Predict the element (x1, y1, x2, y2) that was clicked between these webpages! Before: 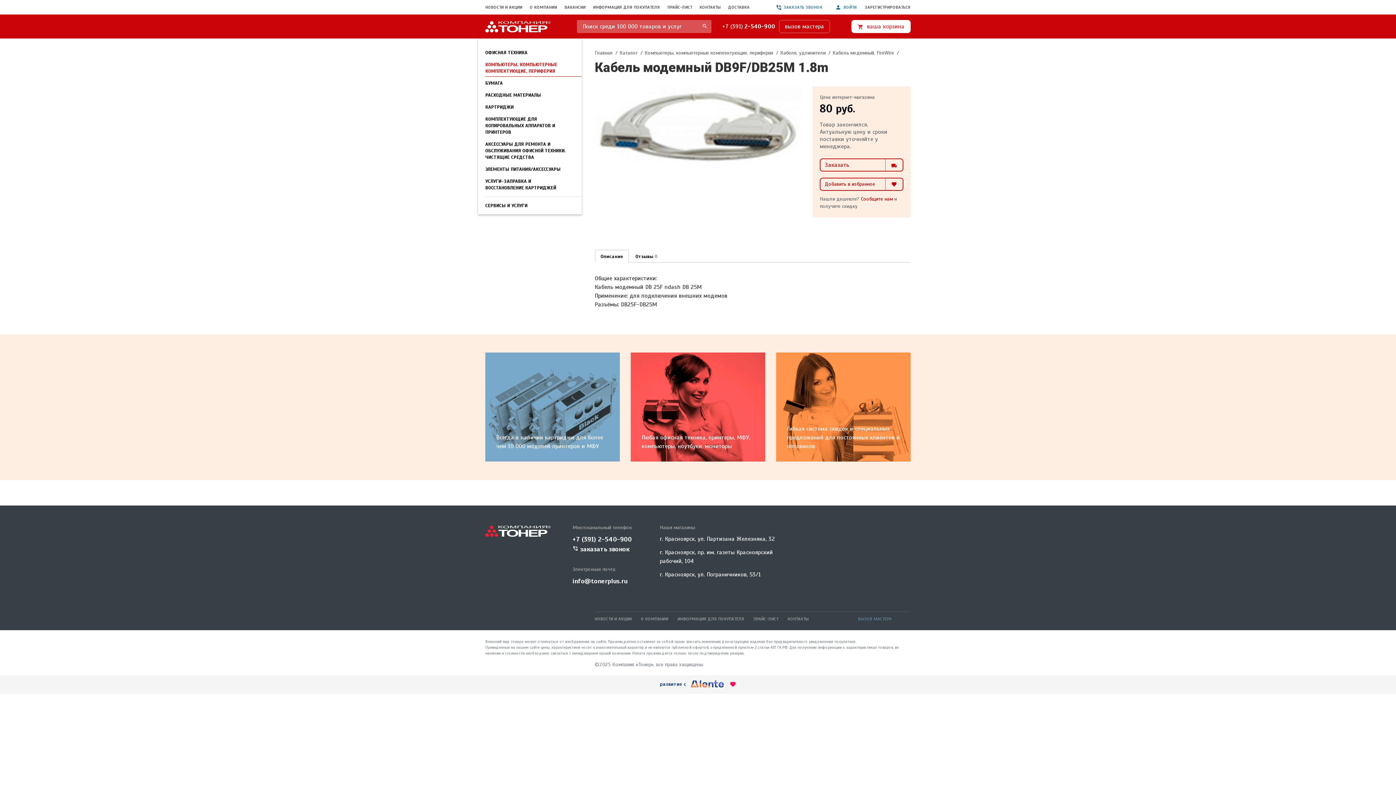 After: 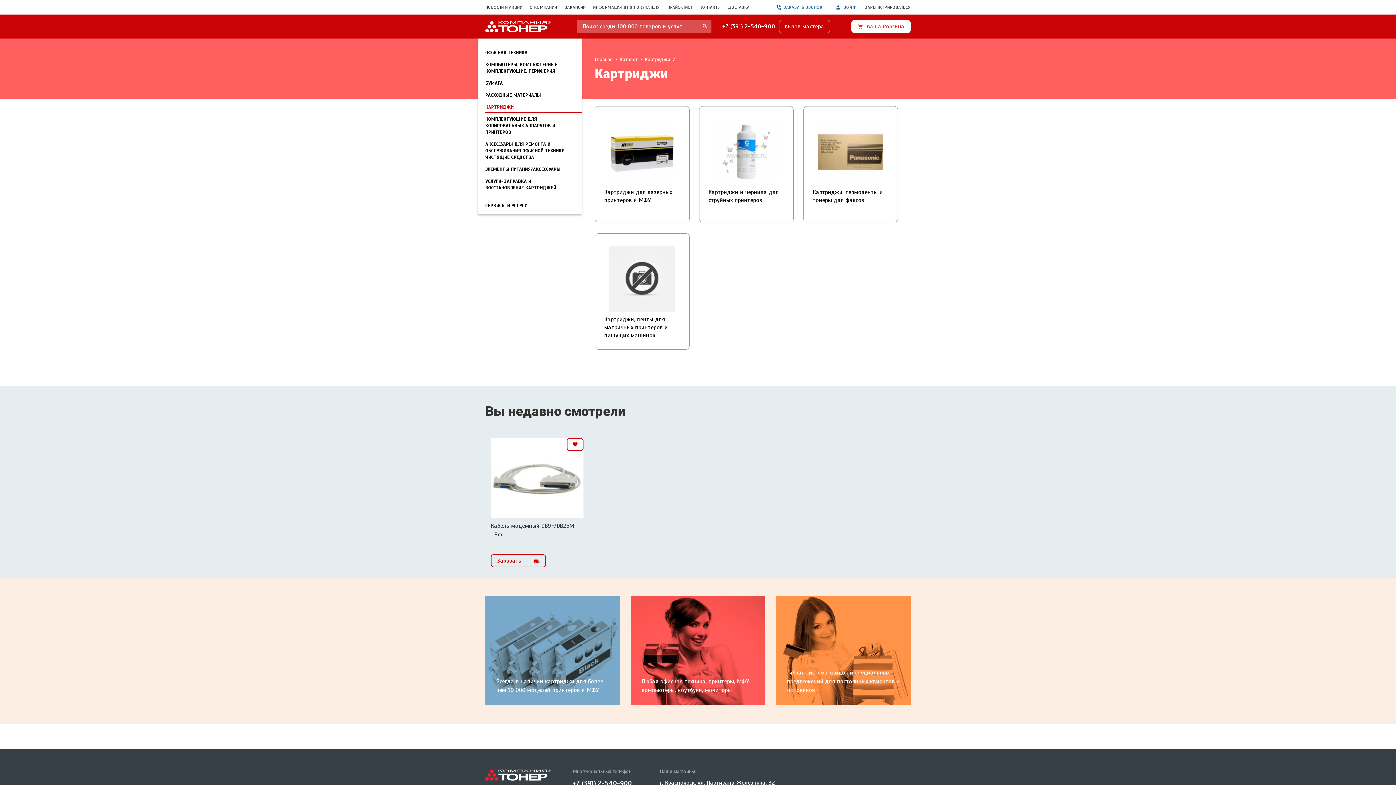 Action: bbox: (478, 104, 581, 110) label: КАРТРИДЖИ